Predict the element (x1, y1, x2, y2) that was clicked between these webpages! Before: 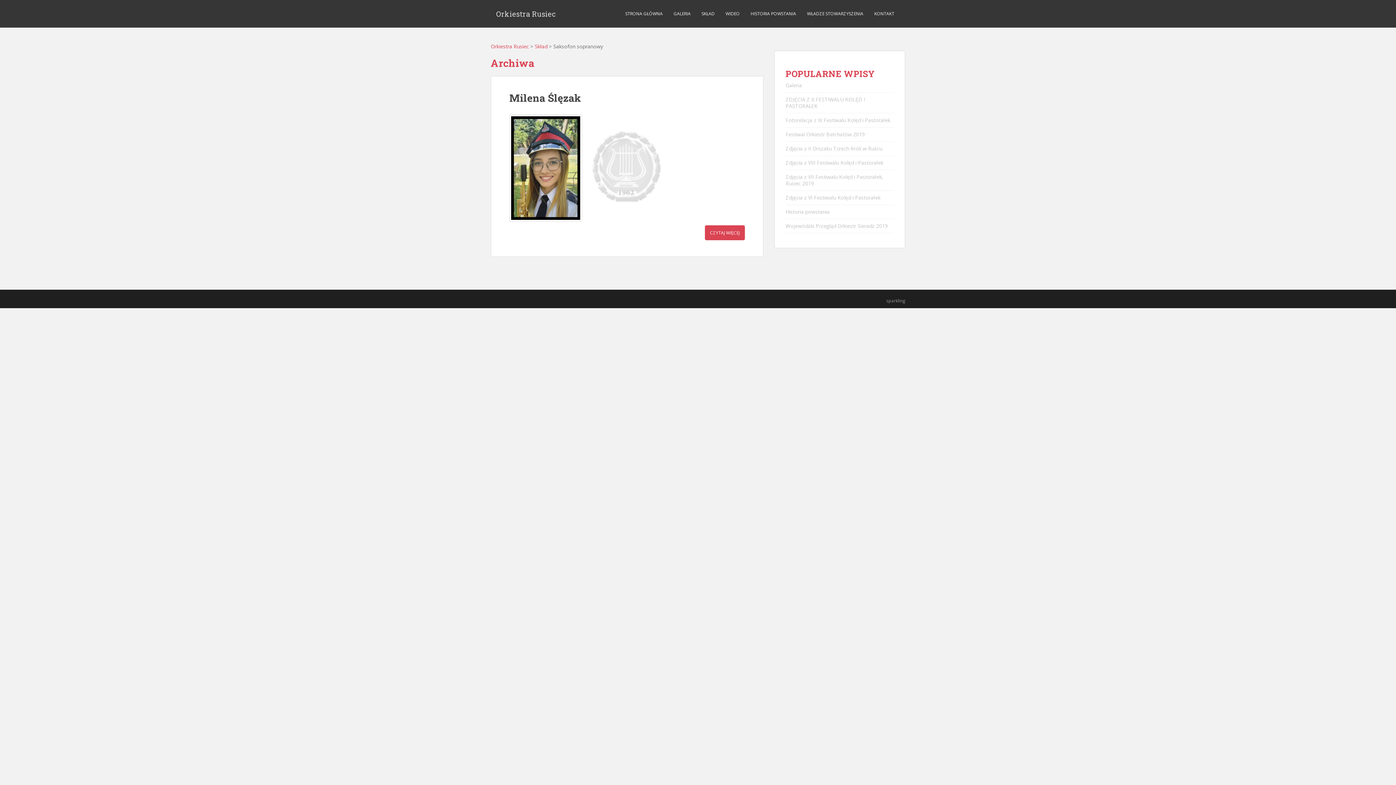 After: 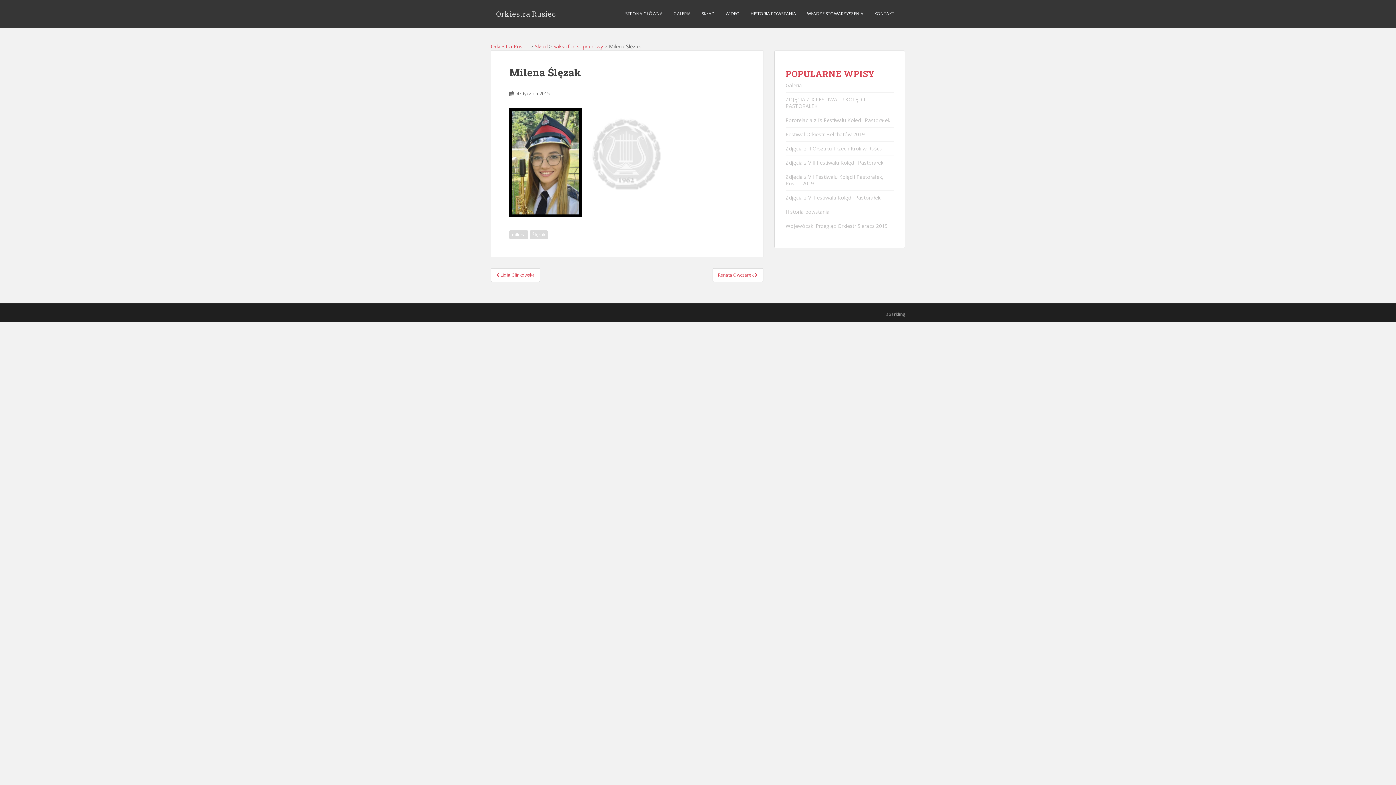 Action: label: Milena Ślęzak bbox: (509, 91, 581, 104)